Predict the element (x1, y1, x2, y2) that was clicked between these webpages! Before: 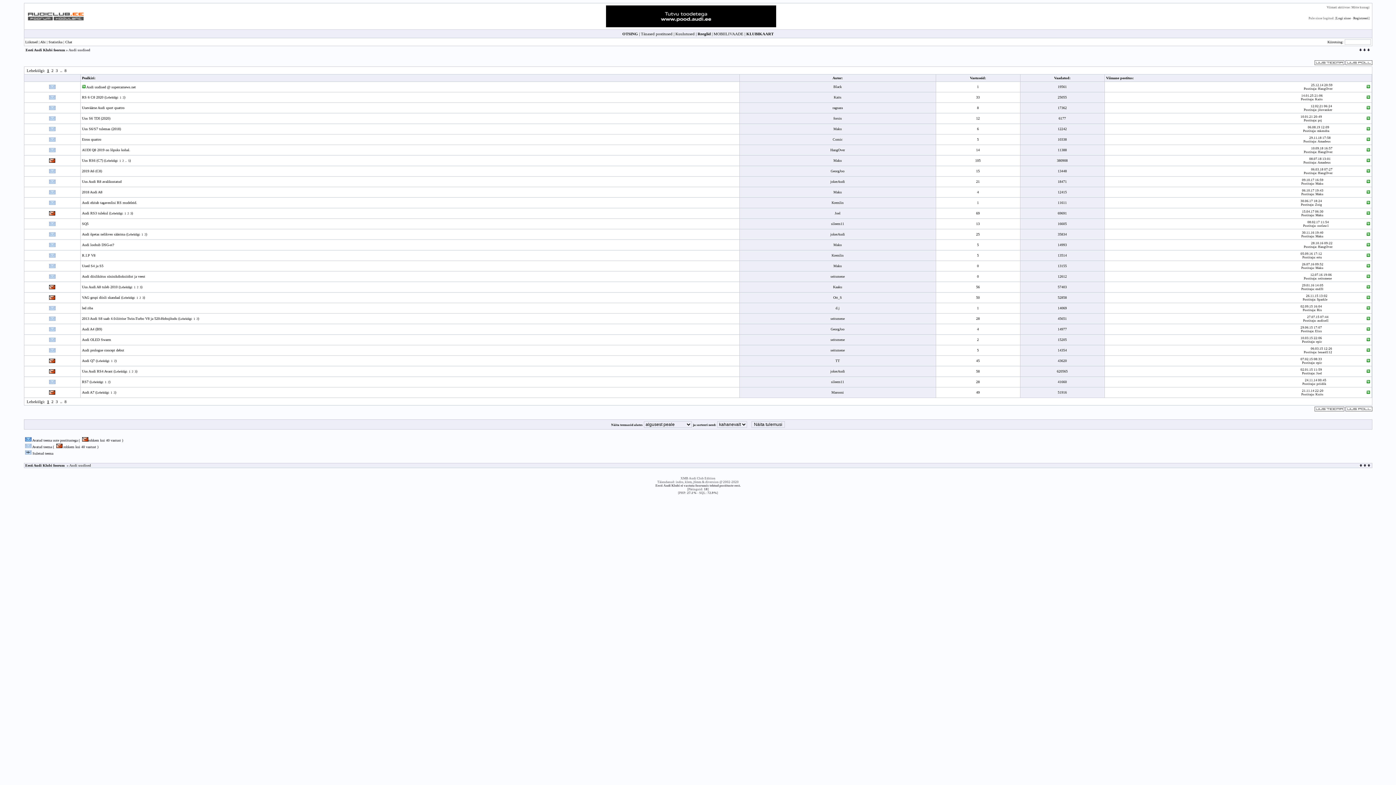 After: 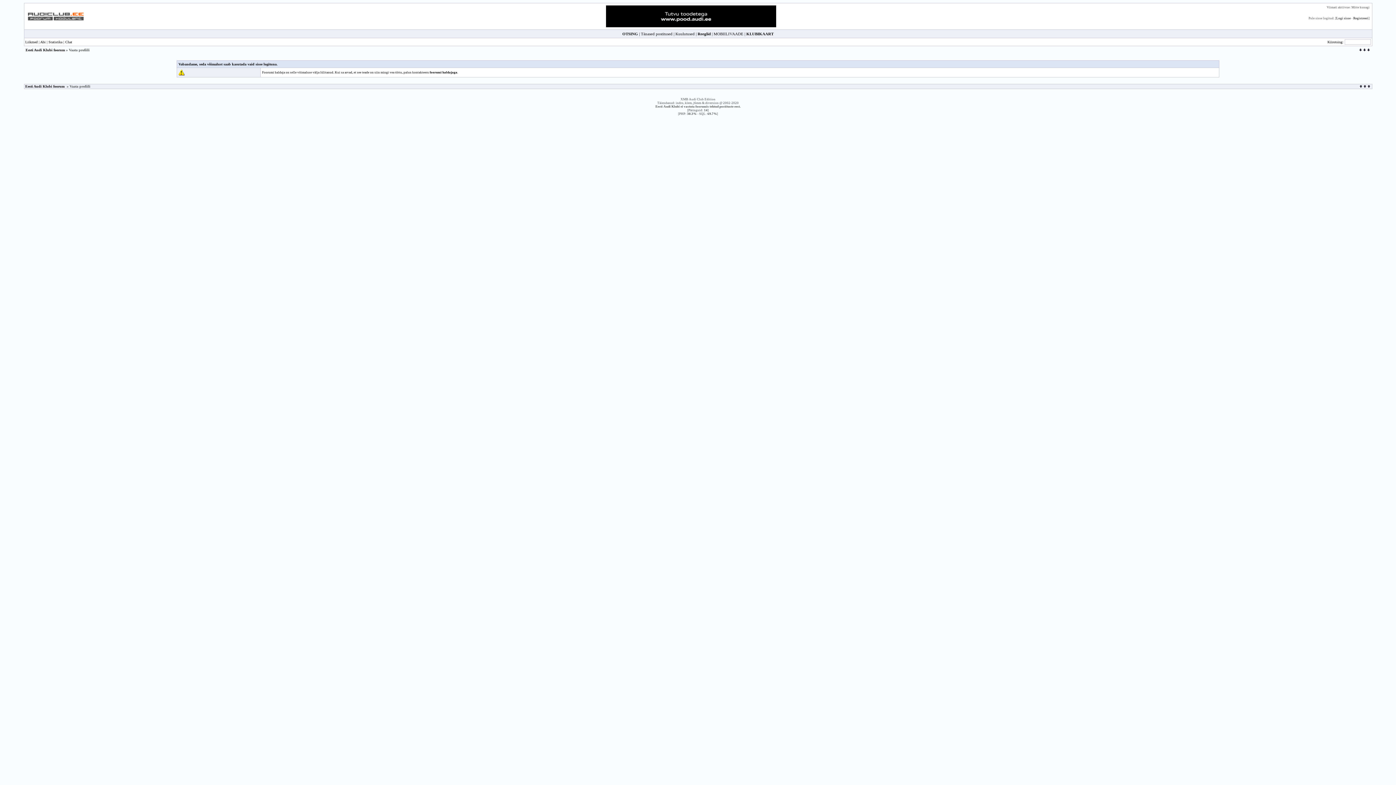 Action: bbox: (1315, 234, 1323, 238) label: Maku